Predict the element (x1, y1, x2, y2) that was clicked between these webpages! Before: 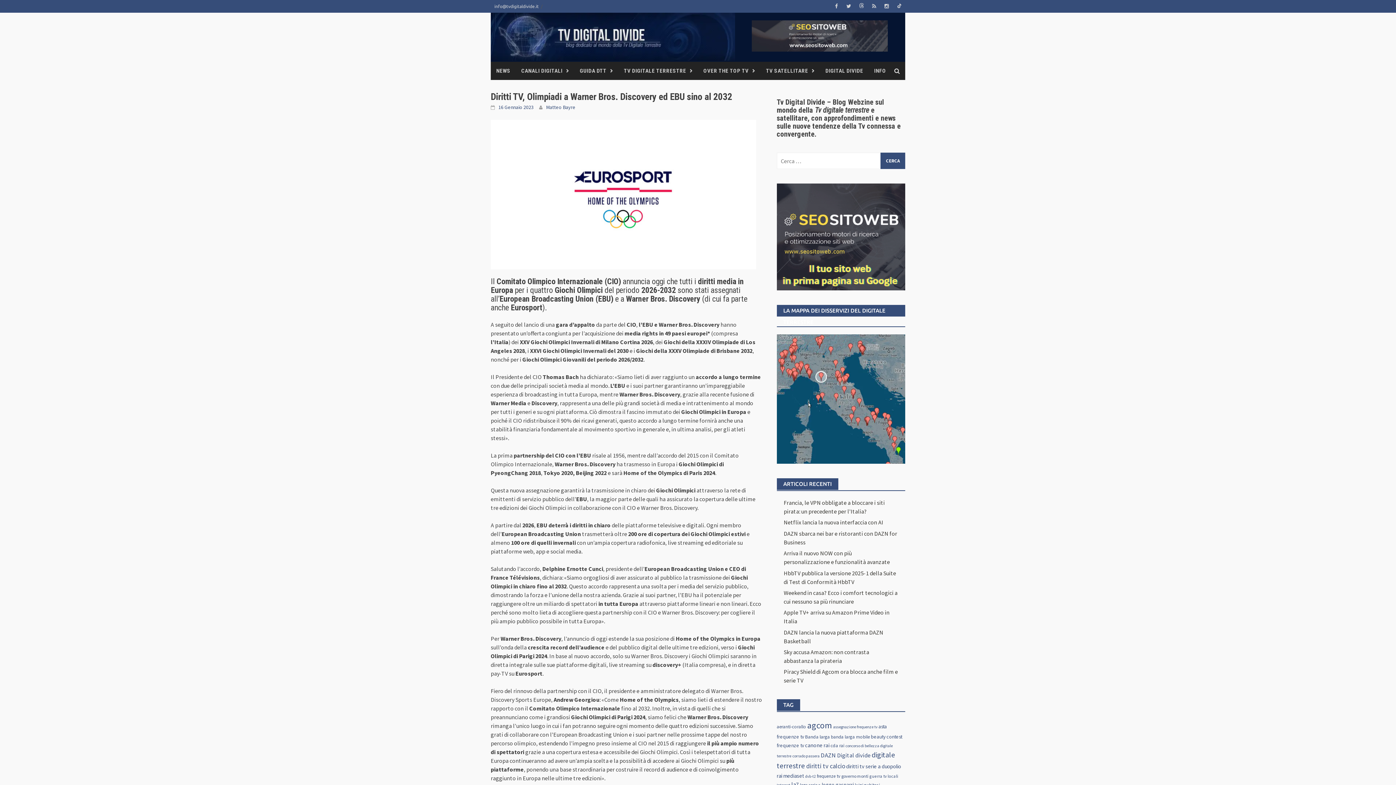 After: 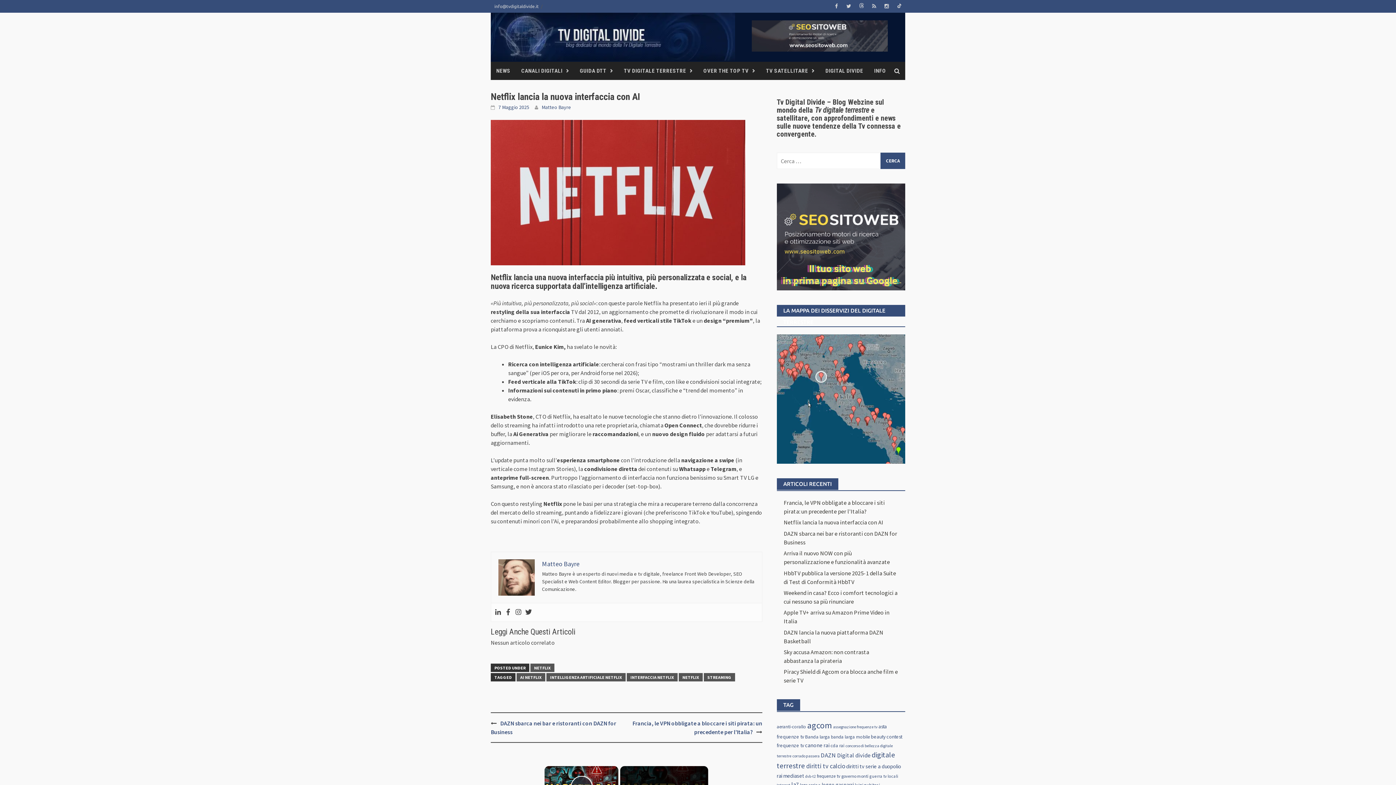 Action: bbox: (783, 519, 883, 526) label: Netflix lancia la nuova interfaccia con AI